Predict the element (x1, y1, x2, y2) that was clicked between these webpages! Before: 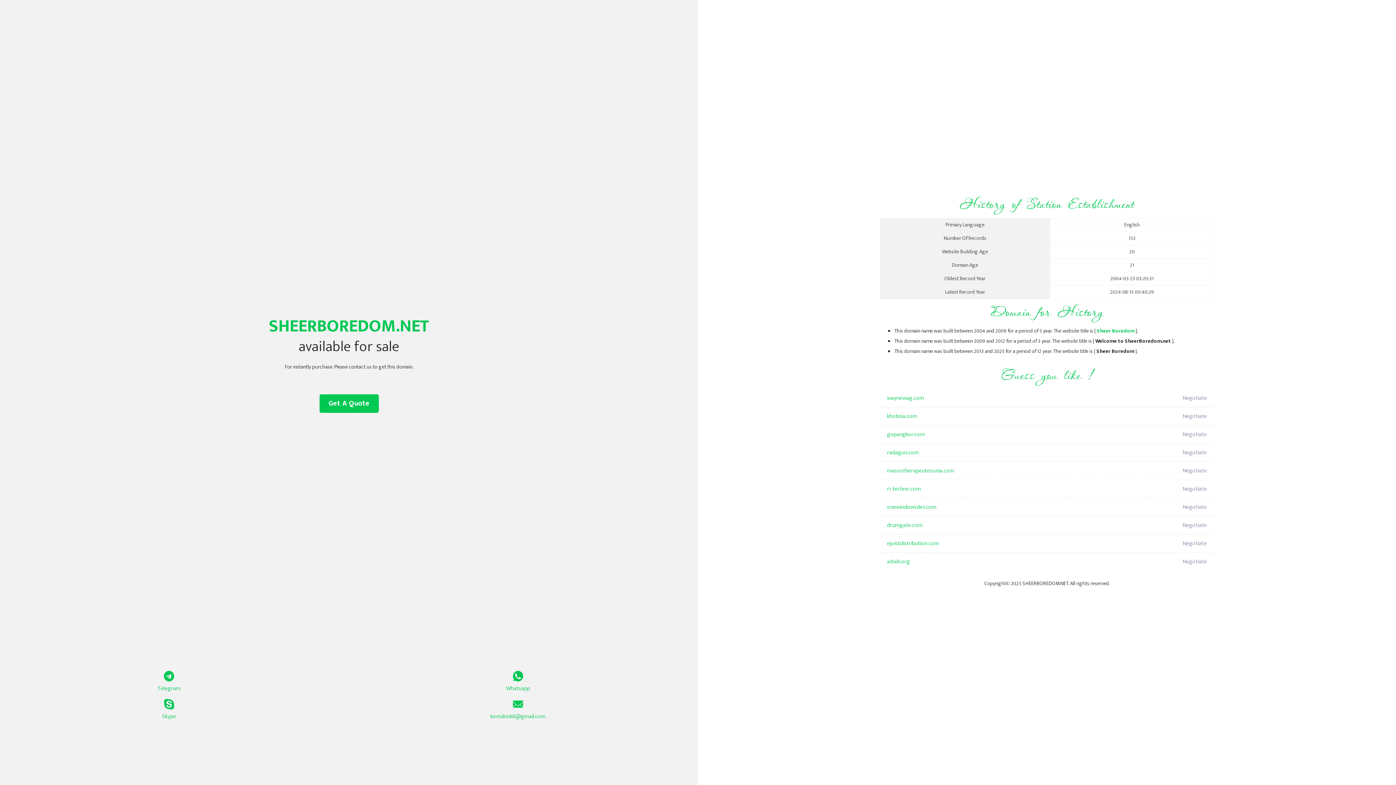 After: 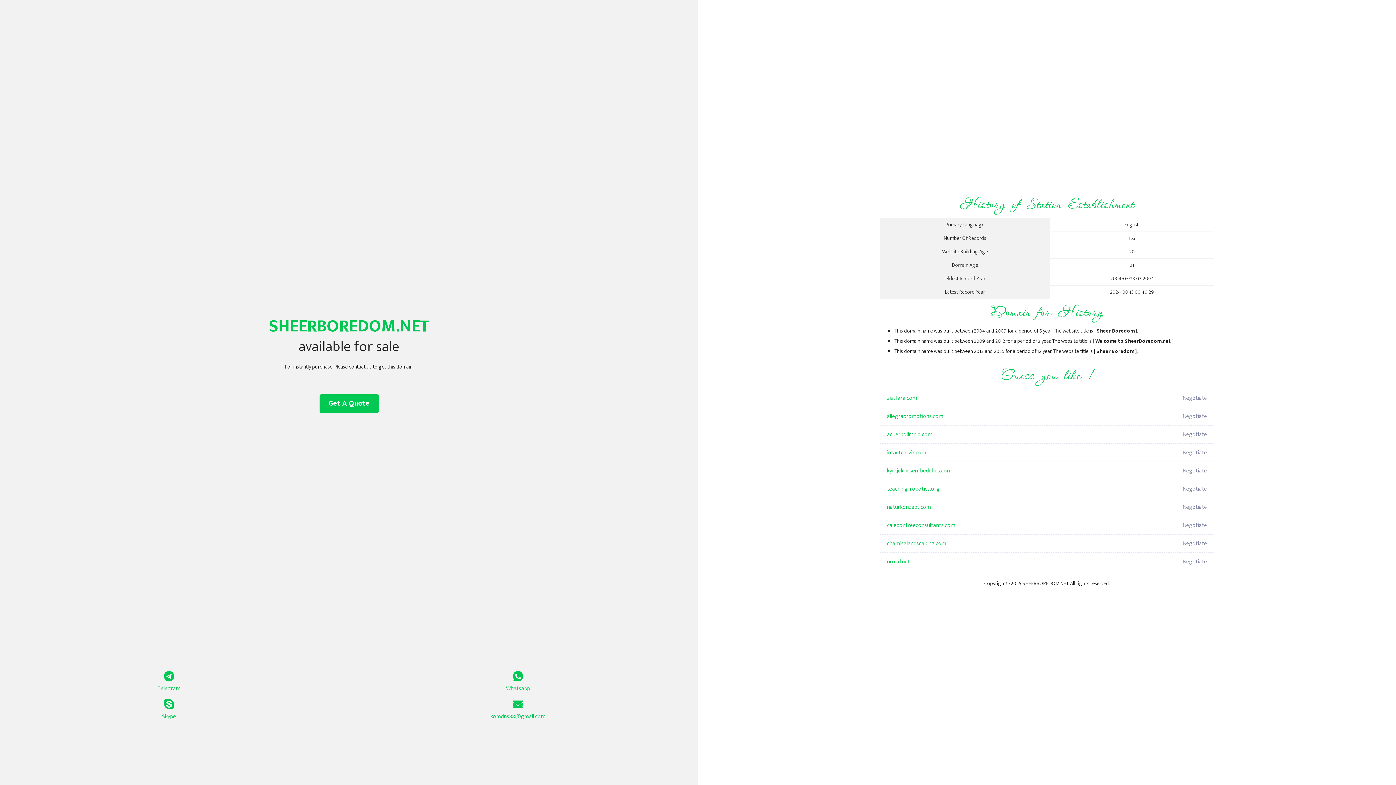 Action: label: Sheer Boredom bbox: (1097, 326, 1134, 335)